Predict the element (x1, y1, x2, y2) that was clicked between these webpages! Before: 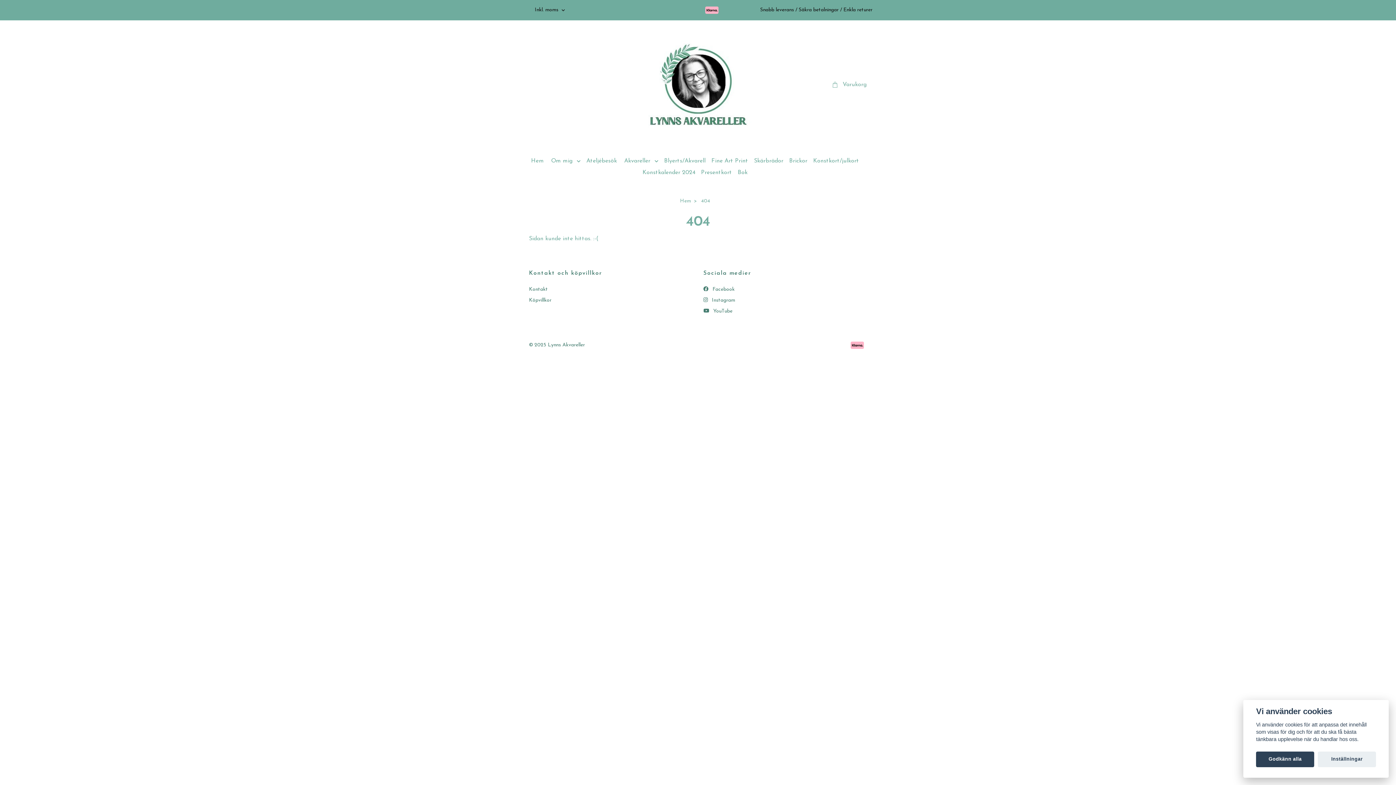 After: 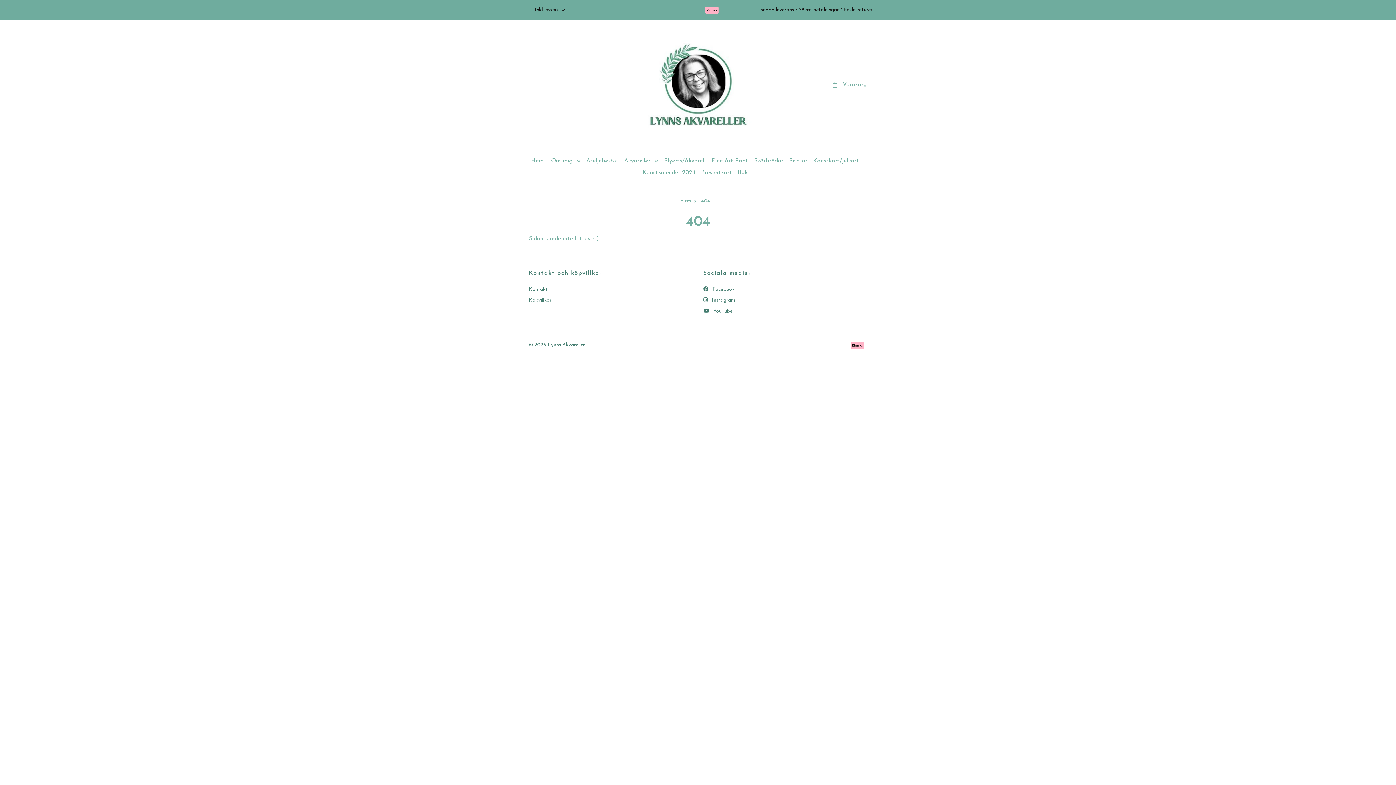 Action: label: Godkänn alla bbox: (1256, 751, 1314, 767)